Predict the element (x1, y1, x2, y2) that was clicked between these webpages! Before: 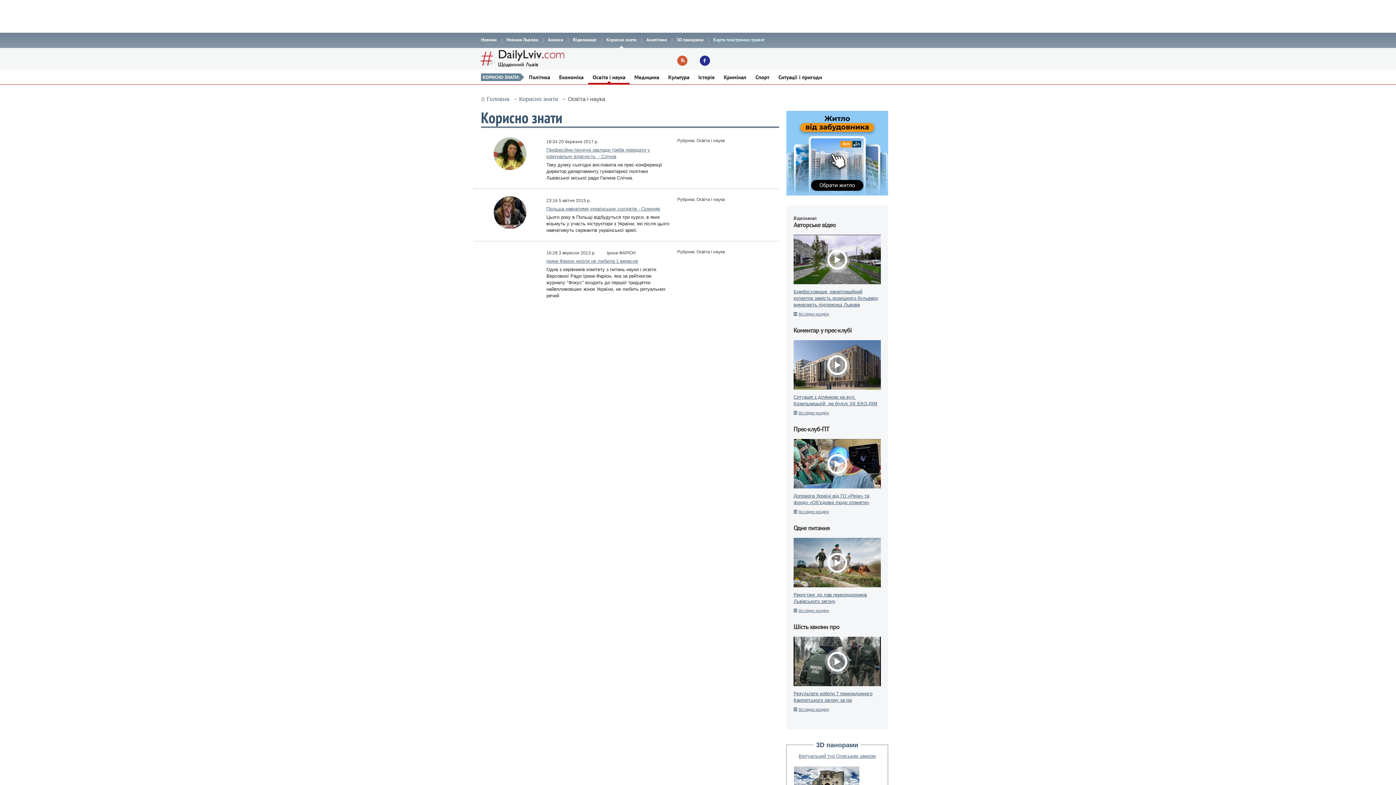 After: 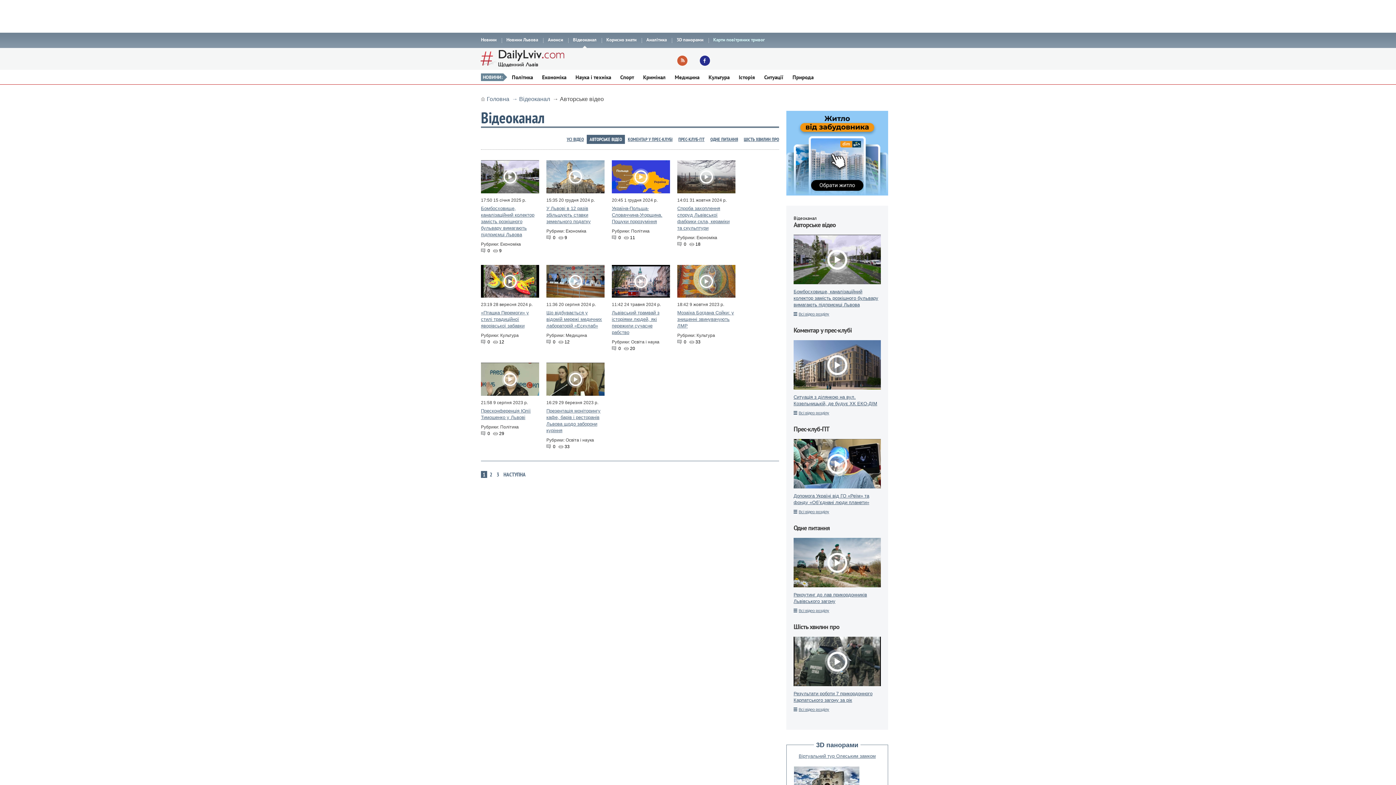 Action: bbox: (793, 221, 881, 228) label: Авторське відео